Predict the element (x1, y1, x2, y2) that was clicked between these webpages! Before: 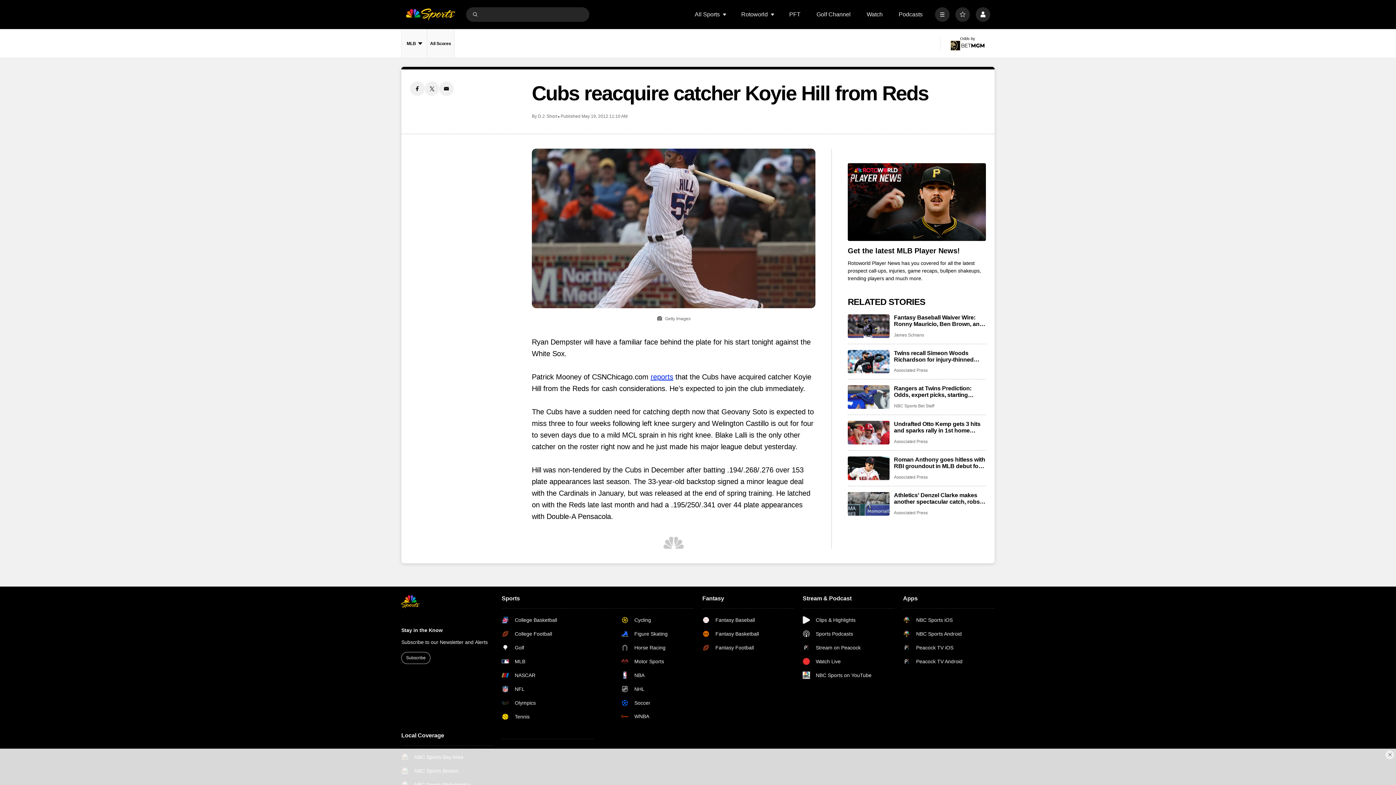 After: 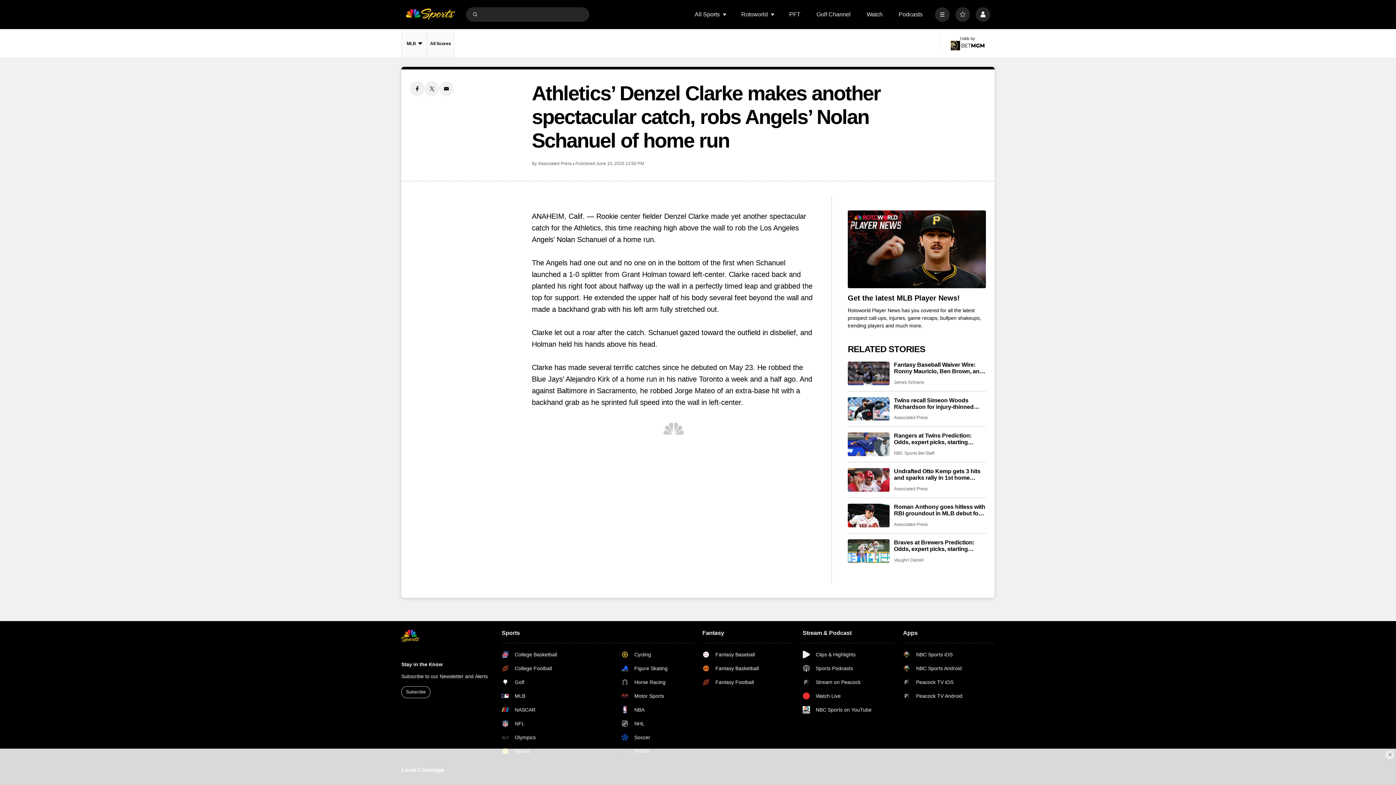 Action: bbox: (894, 492, 986, 505) label: Athletics’ Denzel Clarke makes another spectacular catch, robs Angels’ Nolan Schanuel of home run